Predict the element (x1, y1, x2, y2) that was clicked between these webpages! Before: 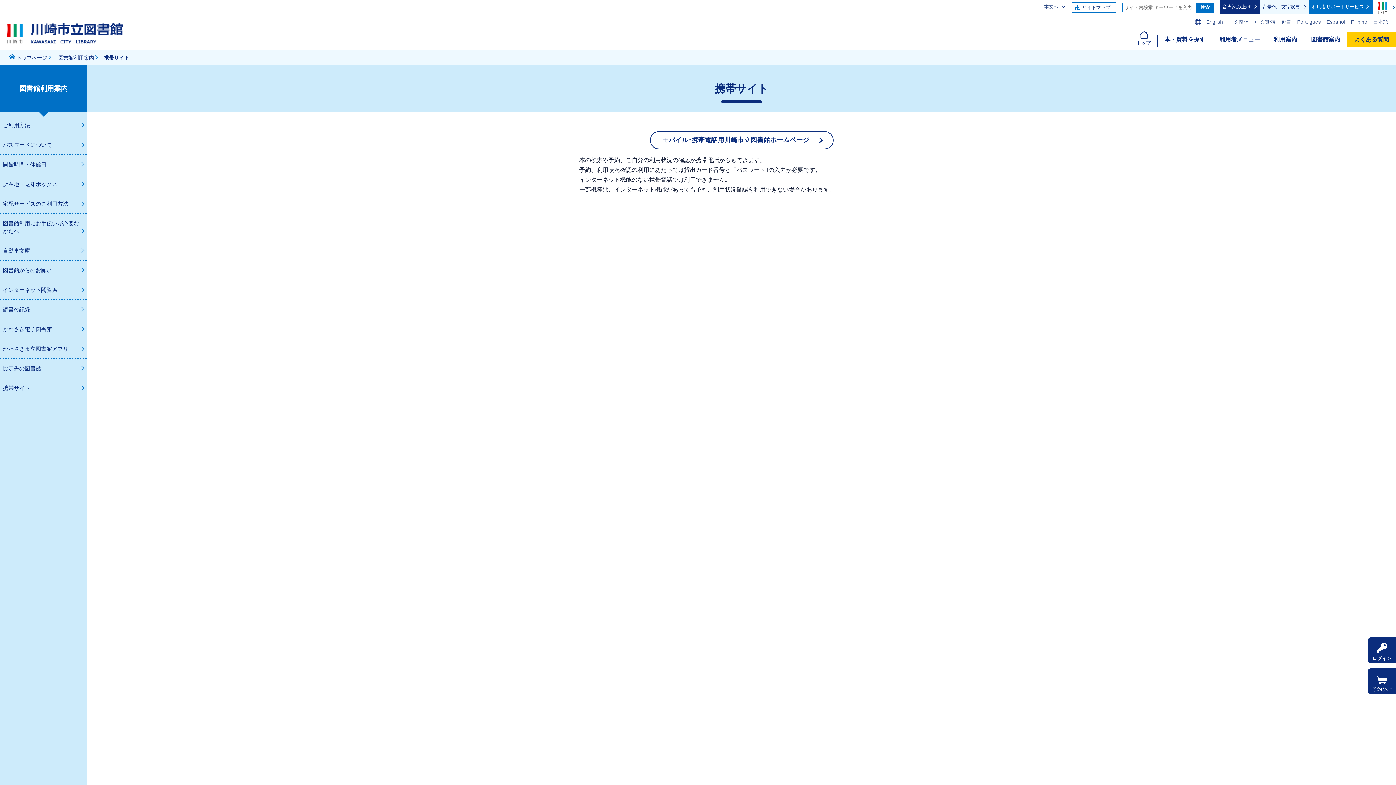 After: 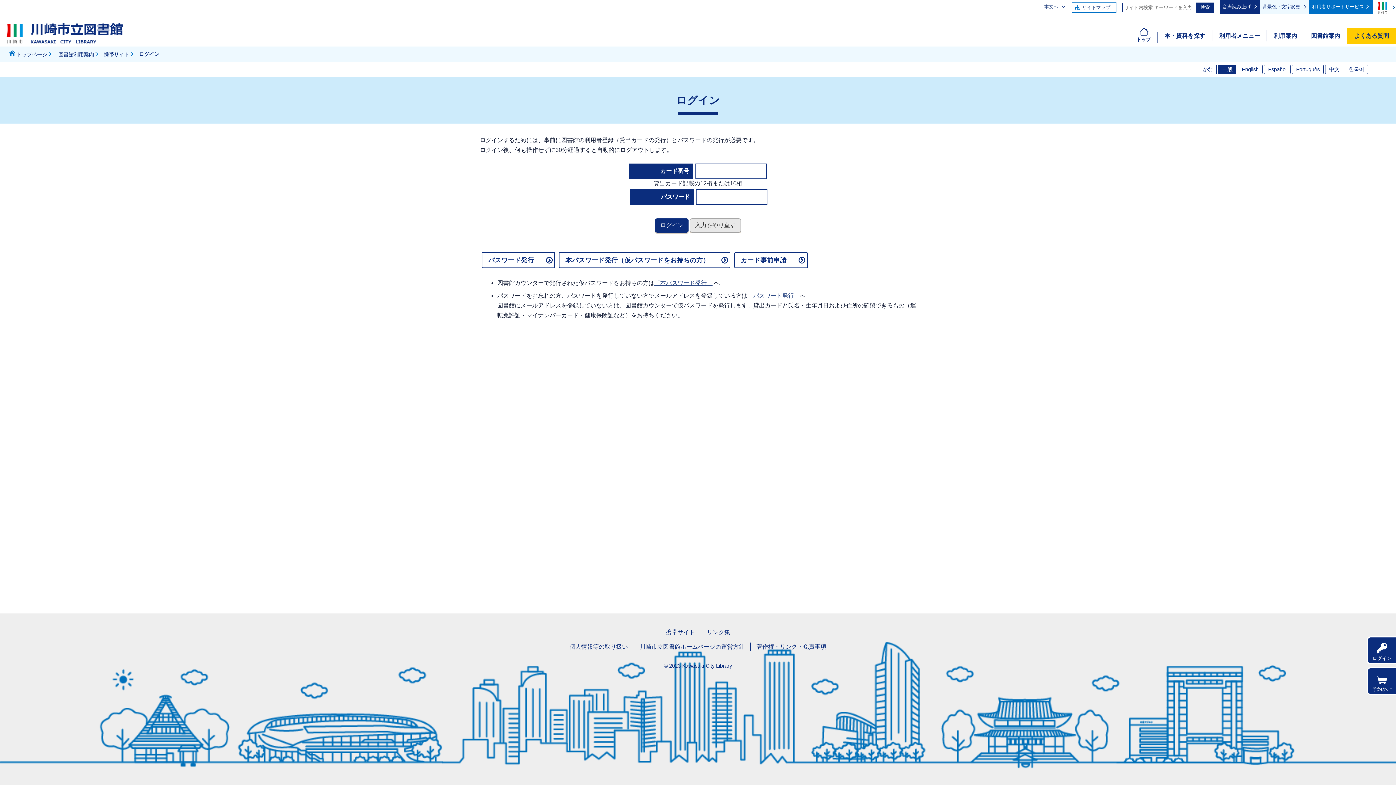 Action: bbox: (1367, 636, 1396, 664) label: ログイン